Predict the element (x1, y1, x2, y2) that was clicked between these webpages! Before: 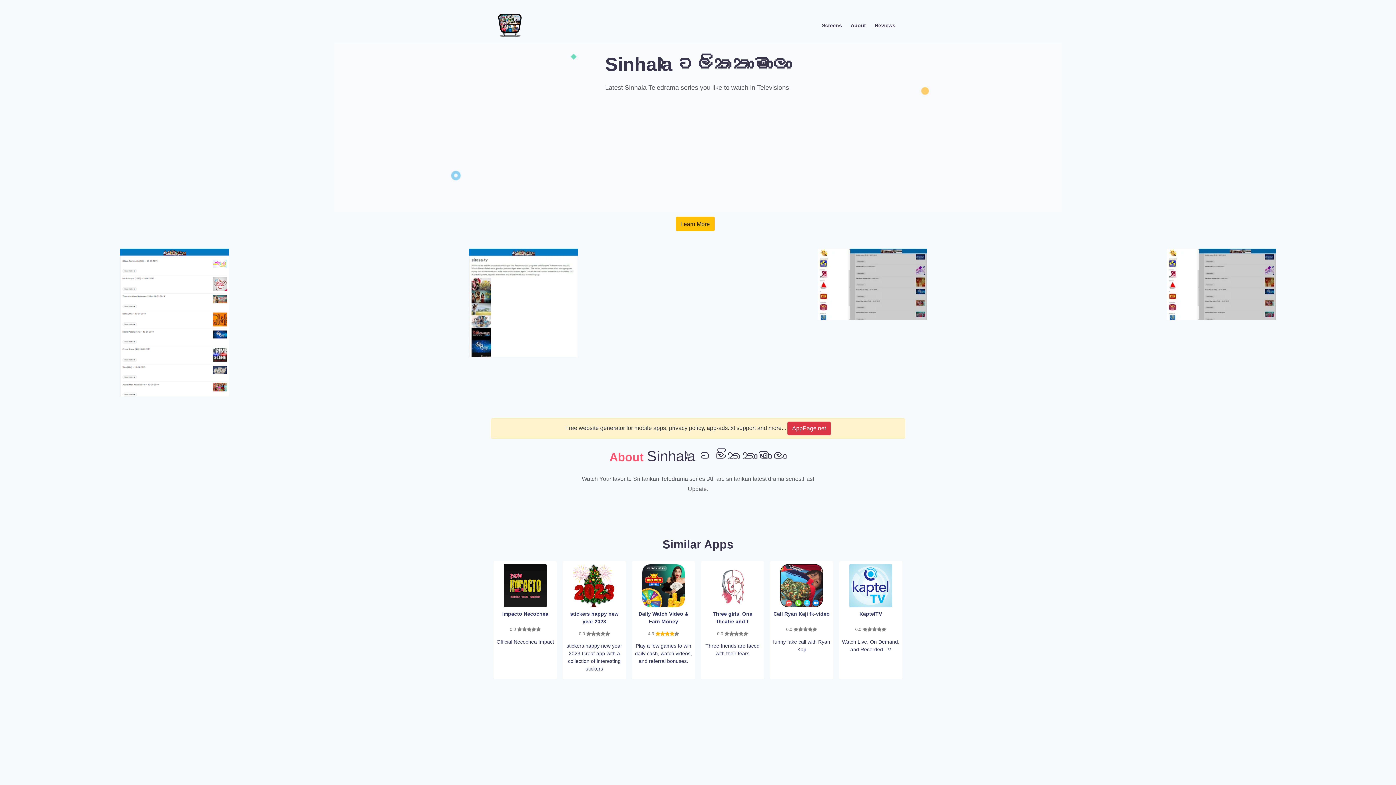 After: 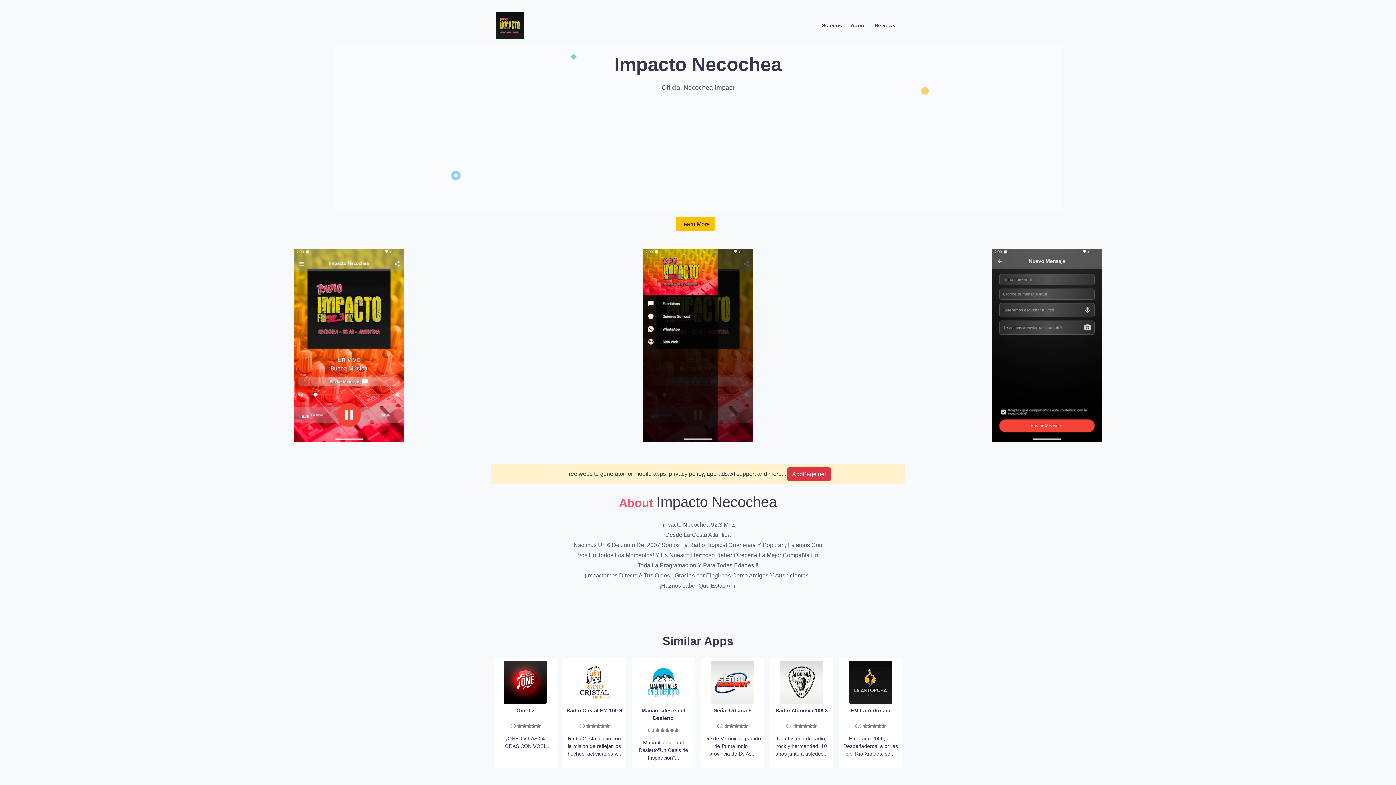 Action: bbox: (503, 582, 547, 588)